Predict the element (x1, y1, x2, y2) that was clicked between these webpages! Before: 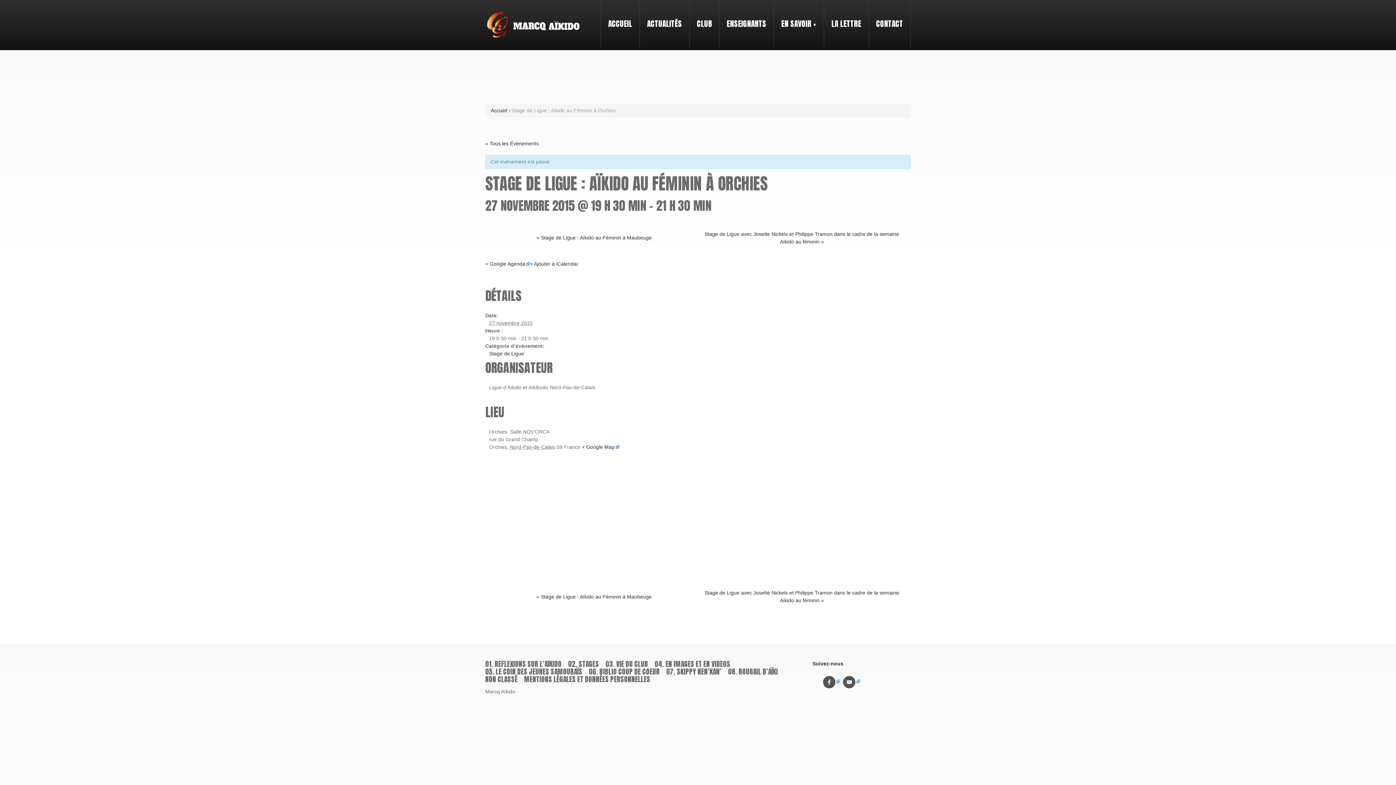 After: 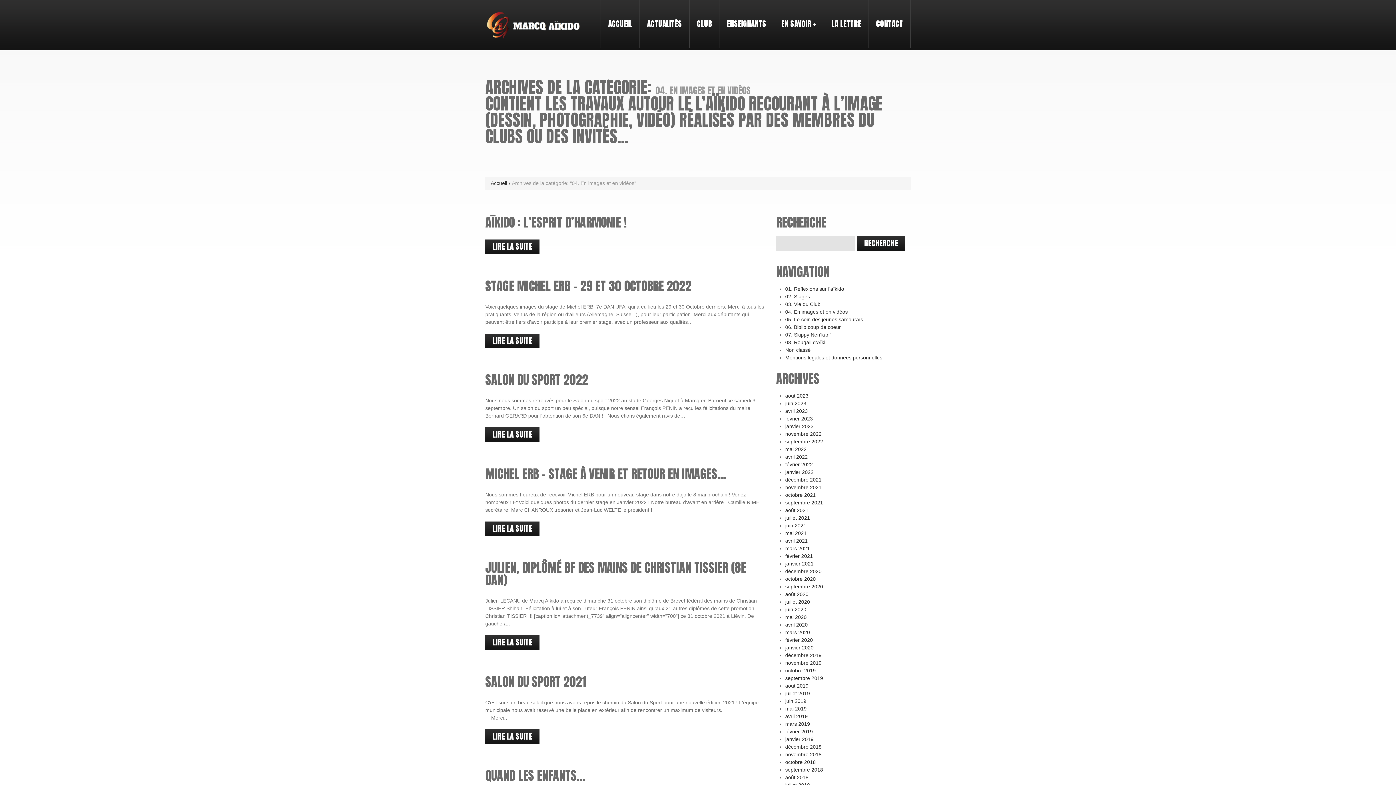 Action: label: 04. EN IMAGES ET EN VIDÉOS bbox: (654, 659, 730, 669)